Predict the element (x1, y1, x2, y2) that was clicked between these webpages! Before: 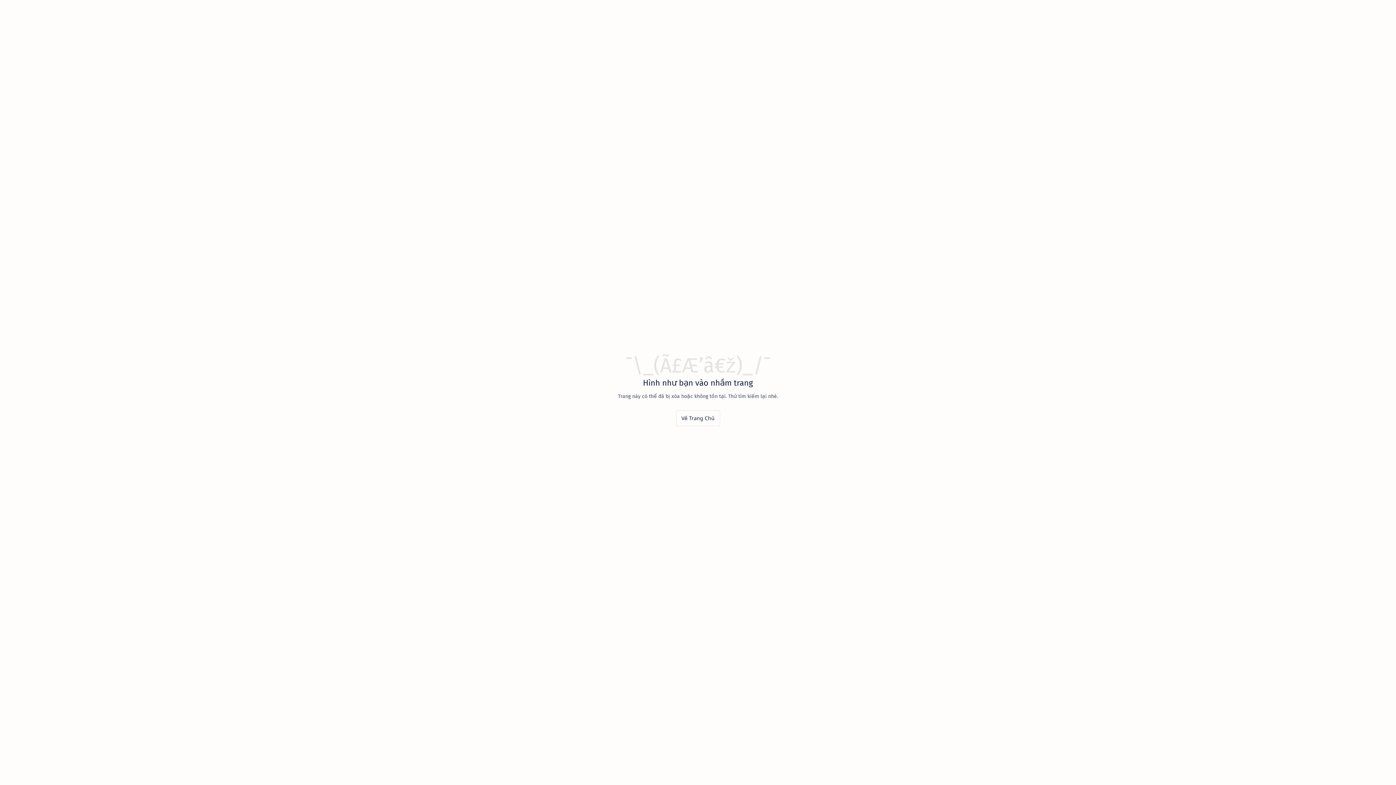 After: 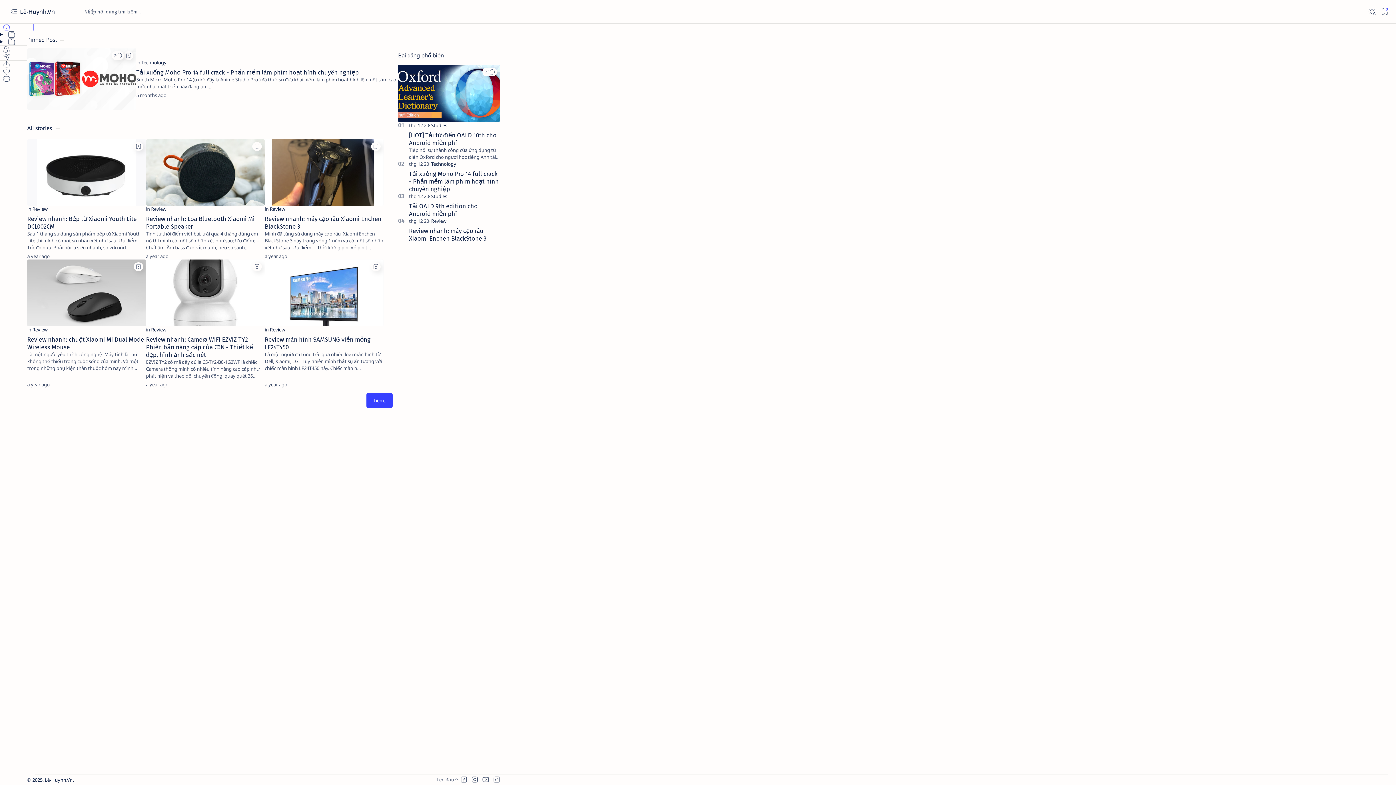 Action: label: Về Trang Chủ bbox: (676, 410, 720, 426)